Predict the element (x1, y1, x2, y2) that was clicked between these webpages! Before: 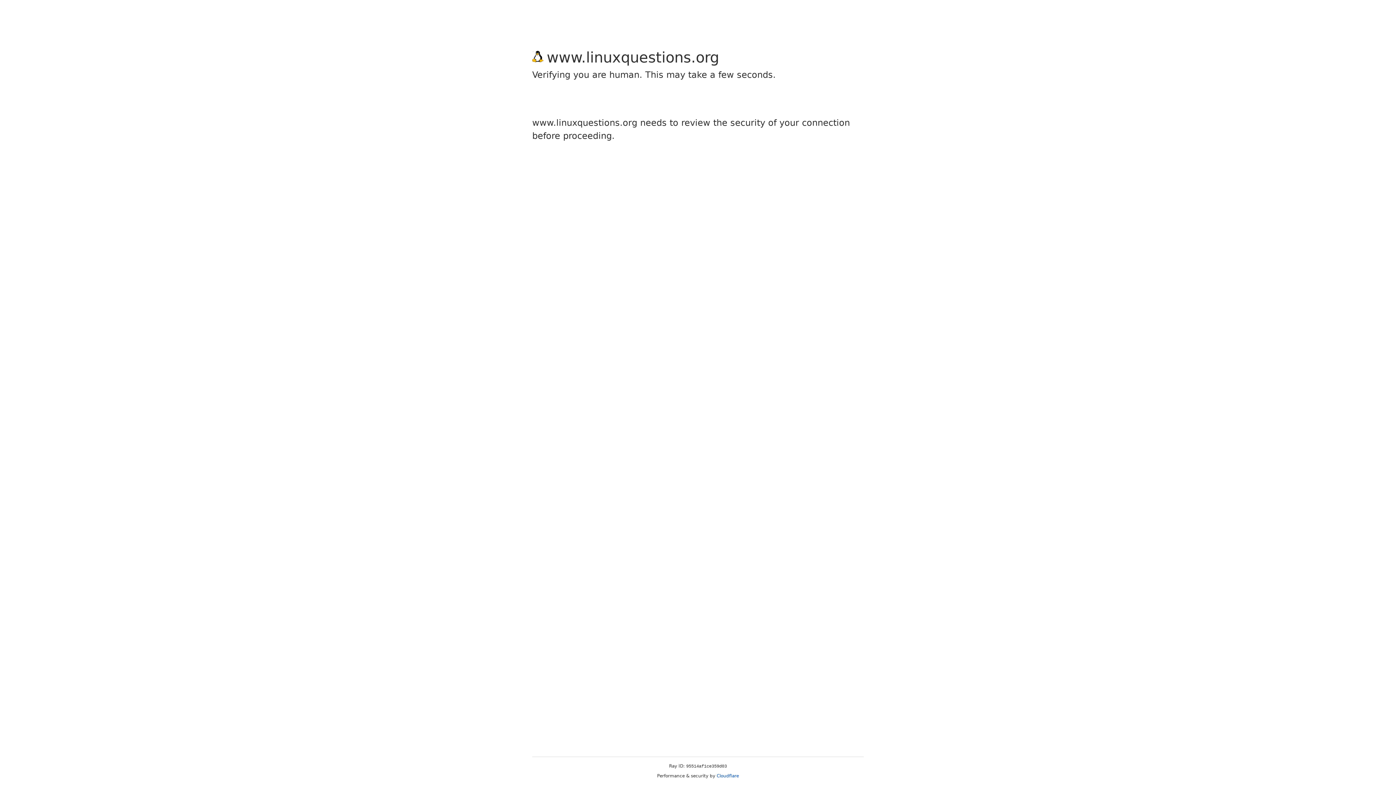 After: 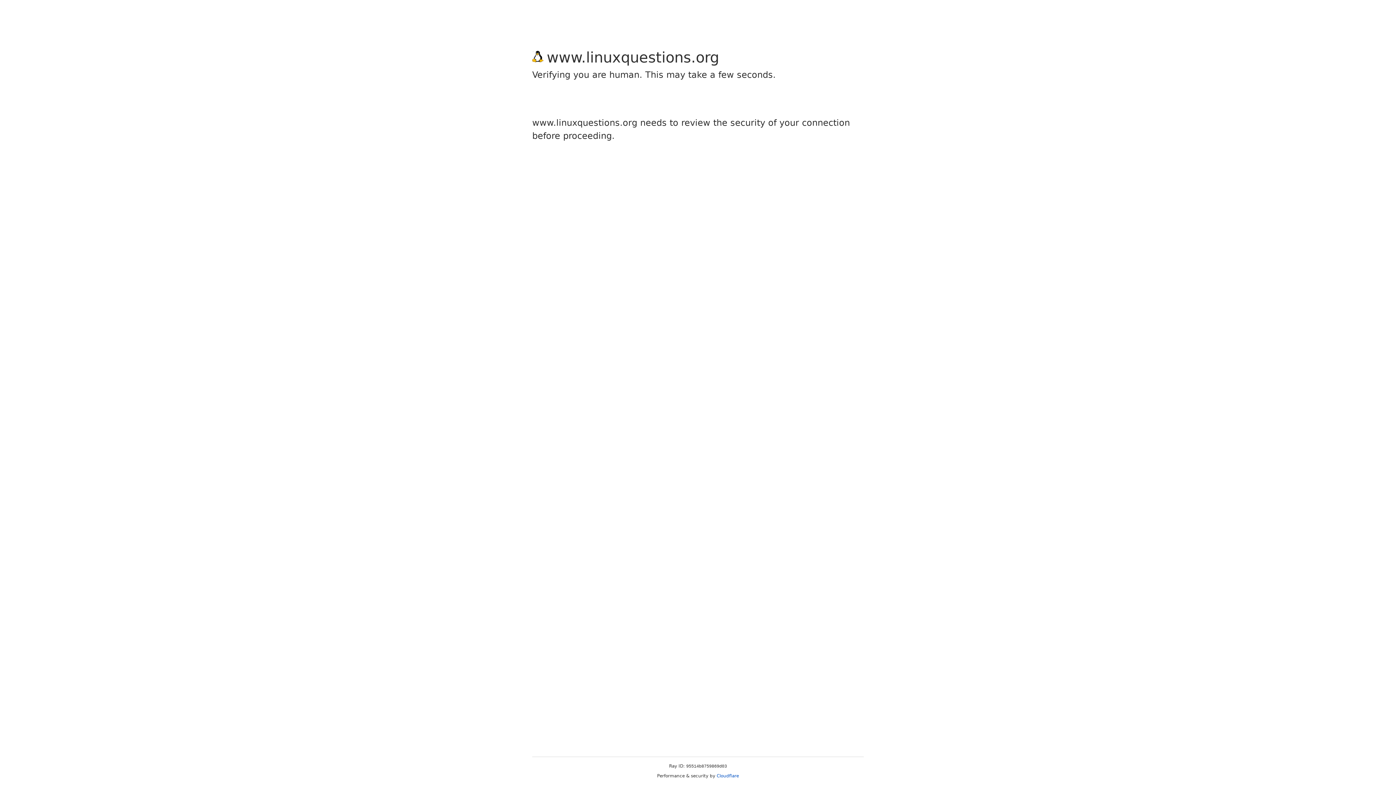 Action: label: Cloudflare bbox: (716, 773, 739, 778)